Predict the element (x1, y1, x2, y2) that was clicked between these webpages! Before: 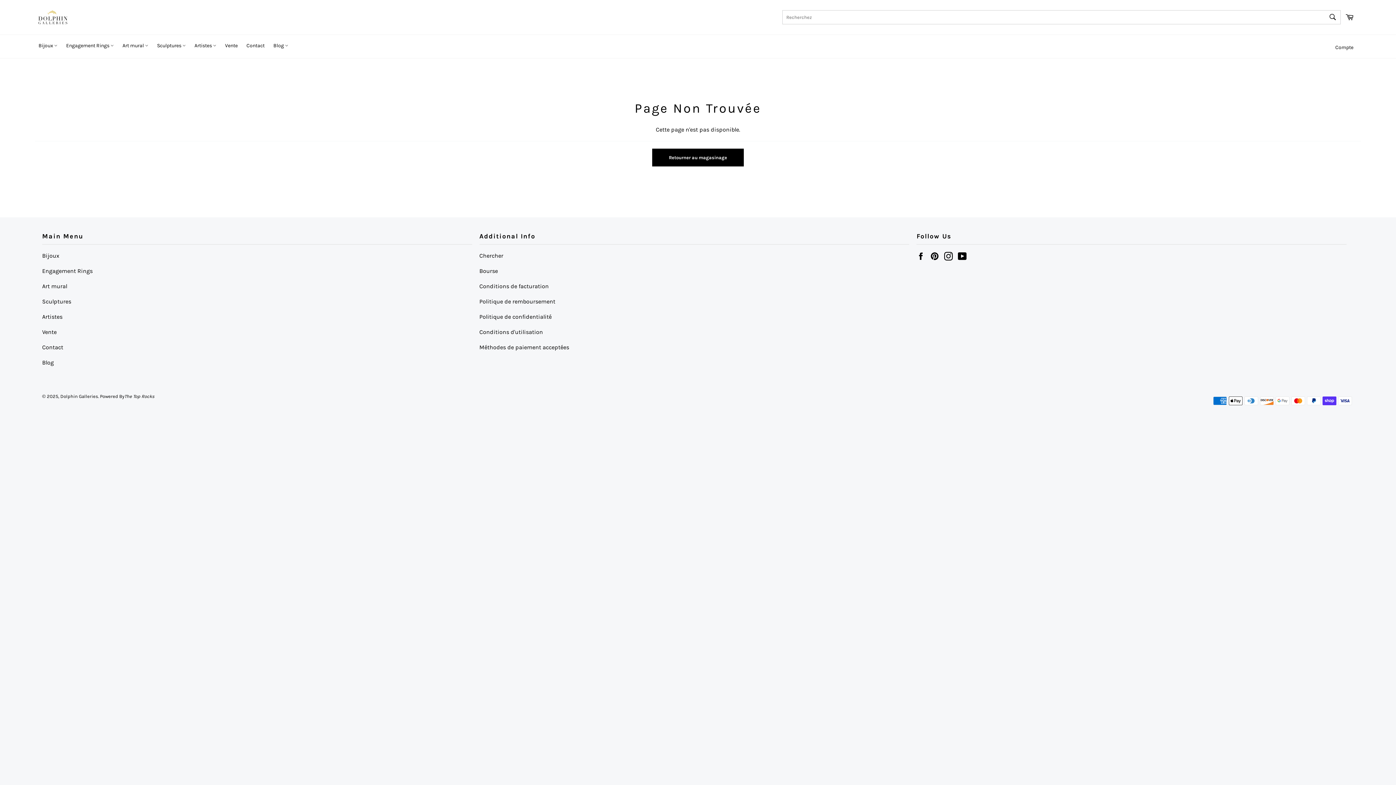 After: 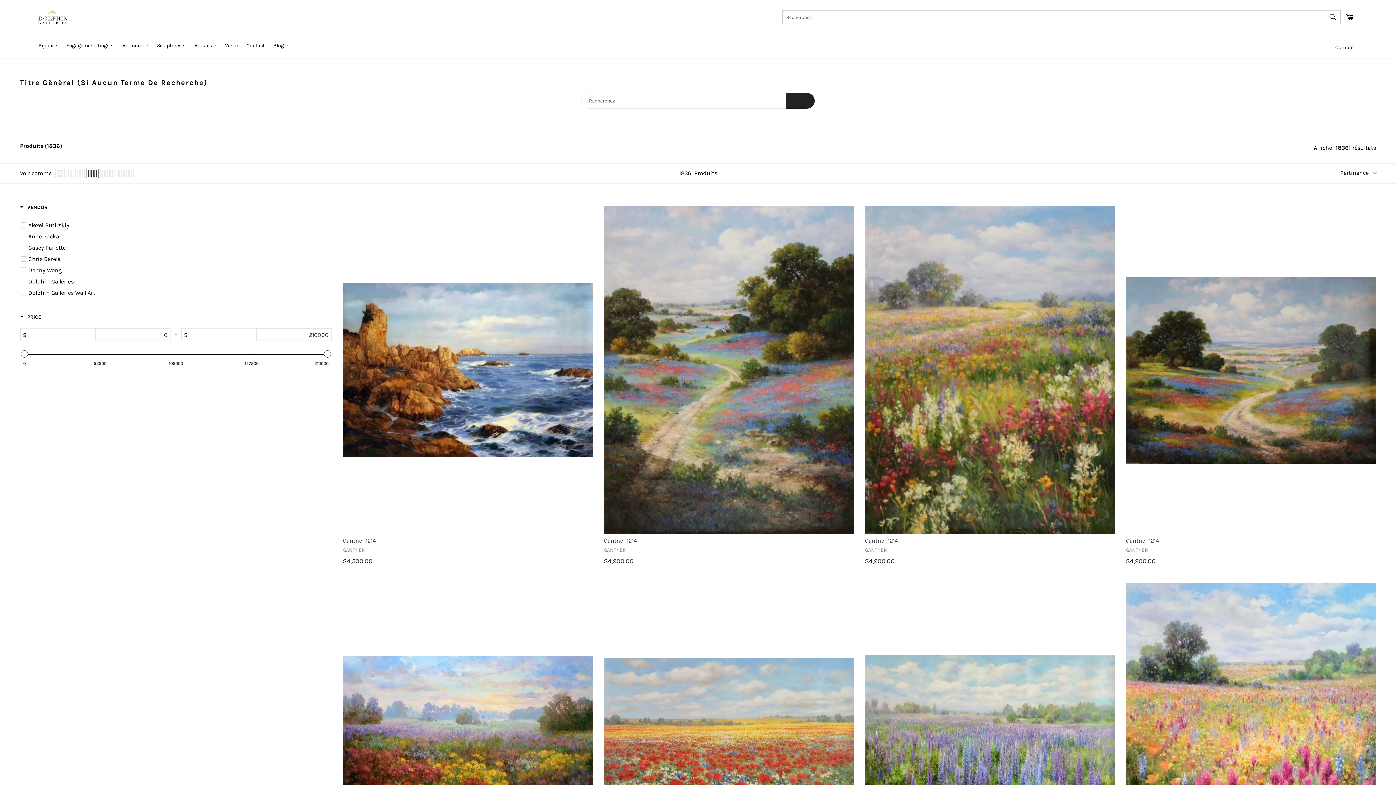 Action: label: Chercher bbox: (479, 252, 503, 259)